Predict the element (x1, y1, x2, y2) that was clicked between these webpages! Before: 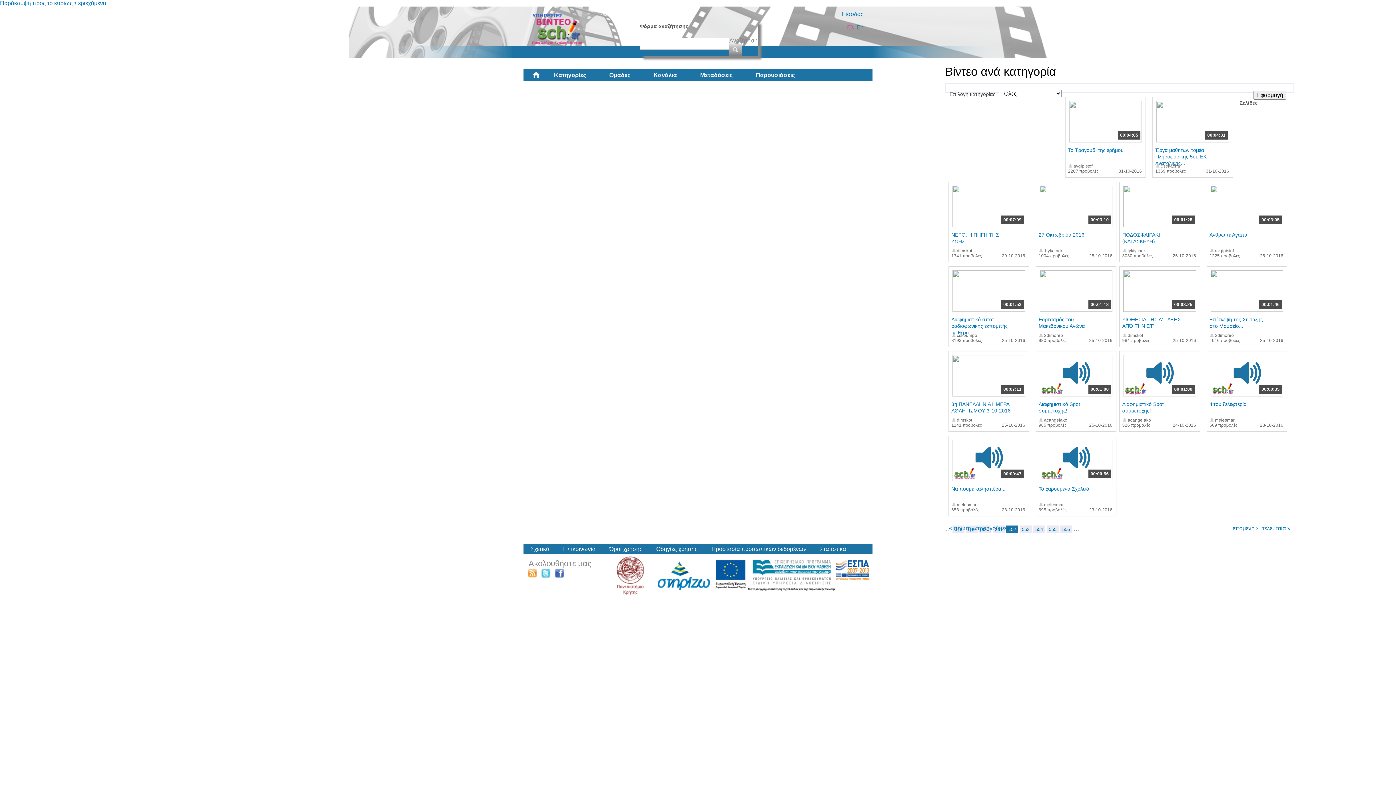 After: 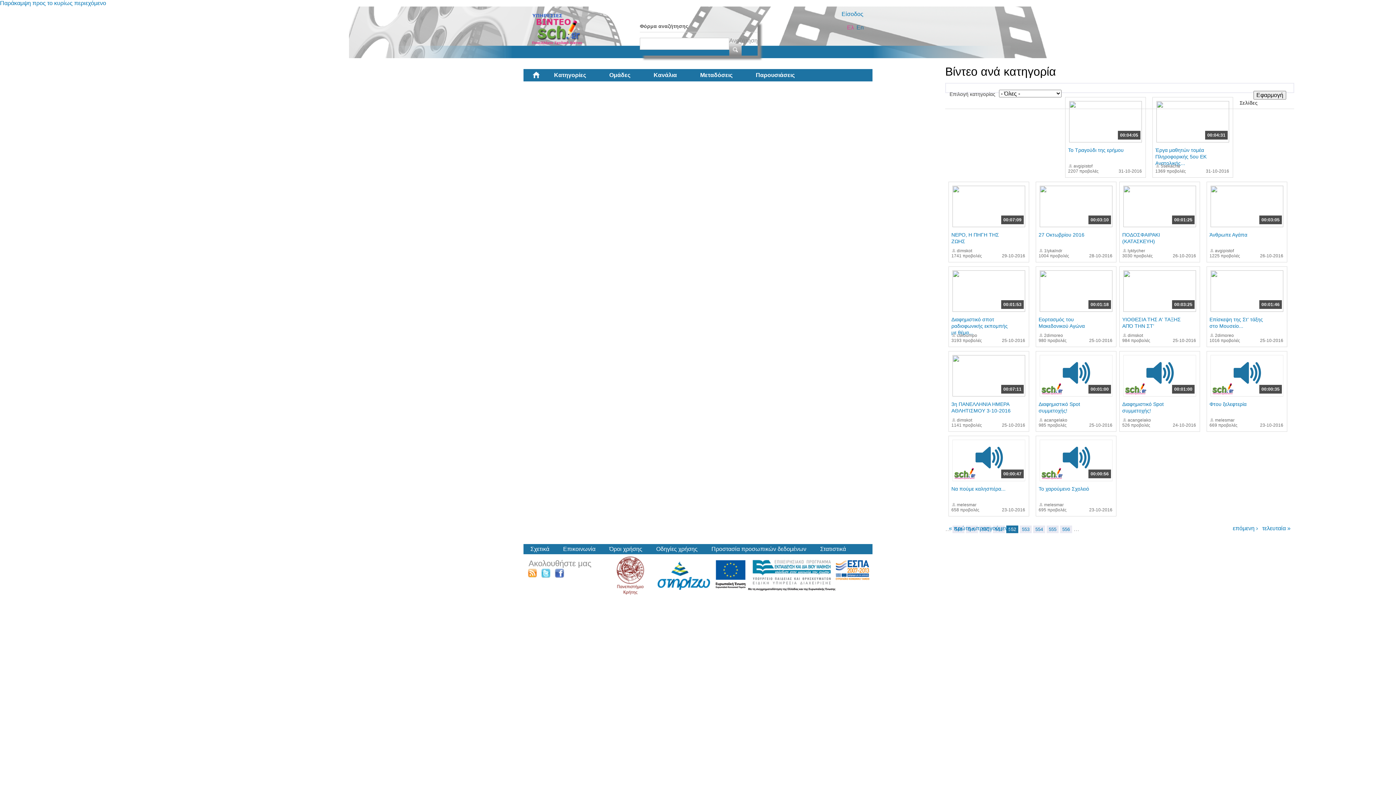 Action: bbox: (554, 573, 565, 580)